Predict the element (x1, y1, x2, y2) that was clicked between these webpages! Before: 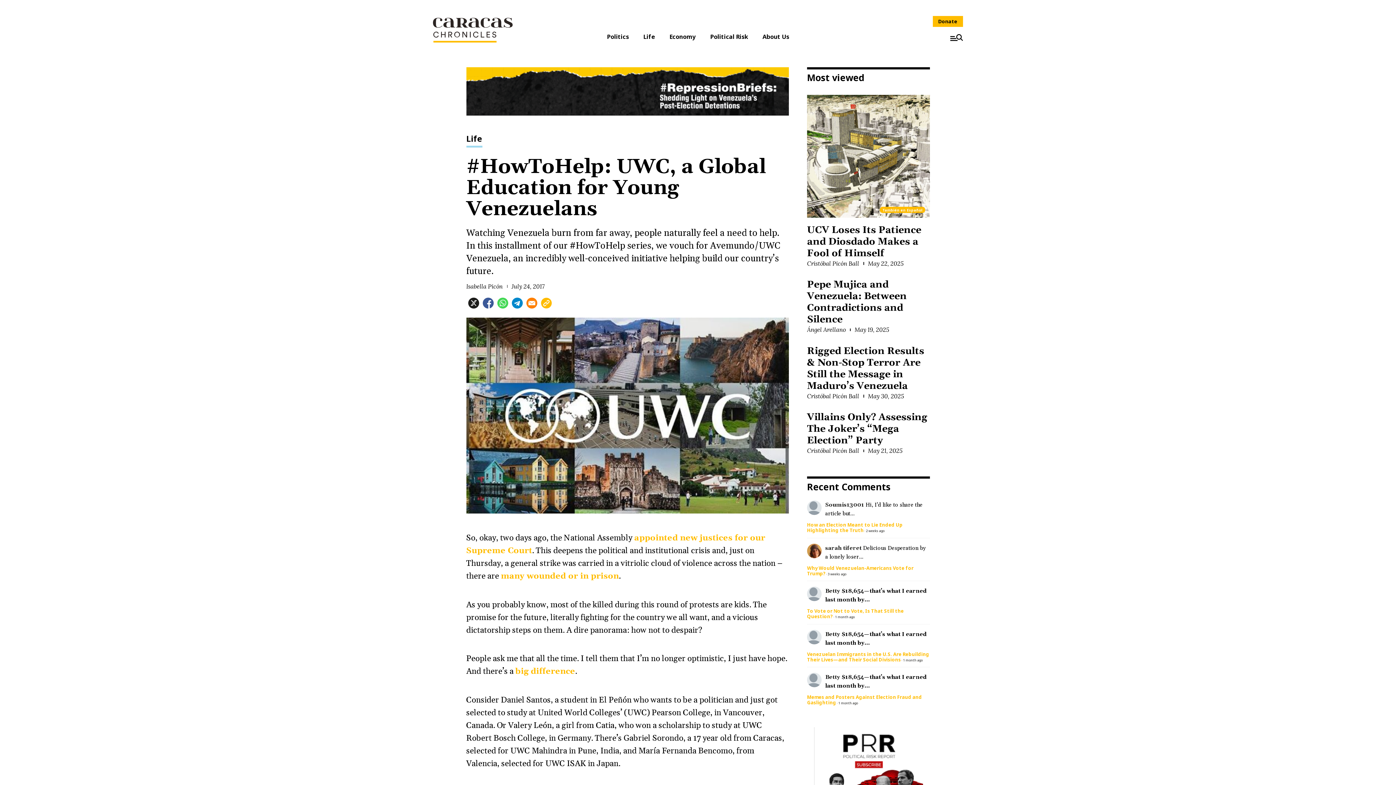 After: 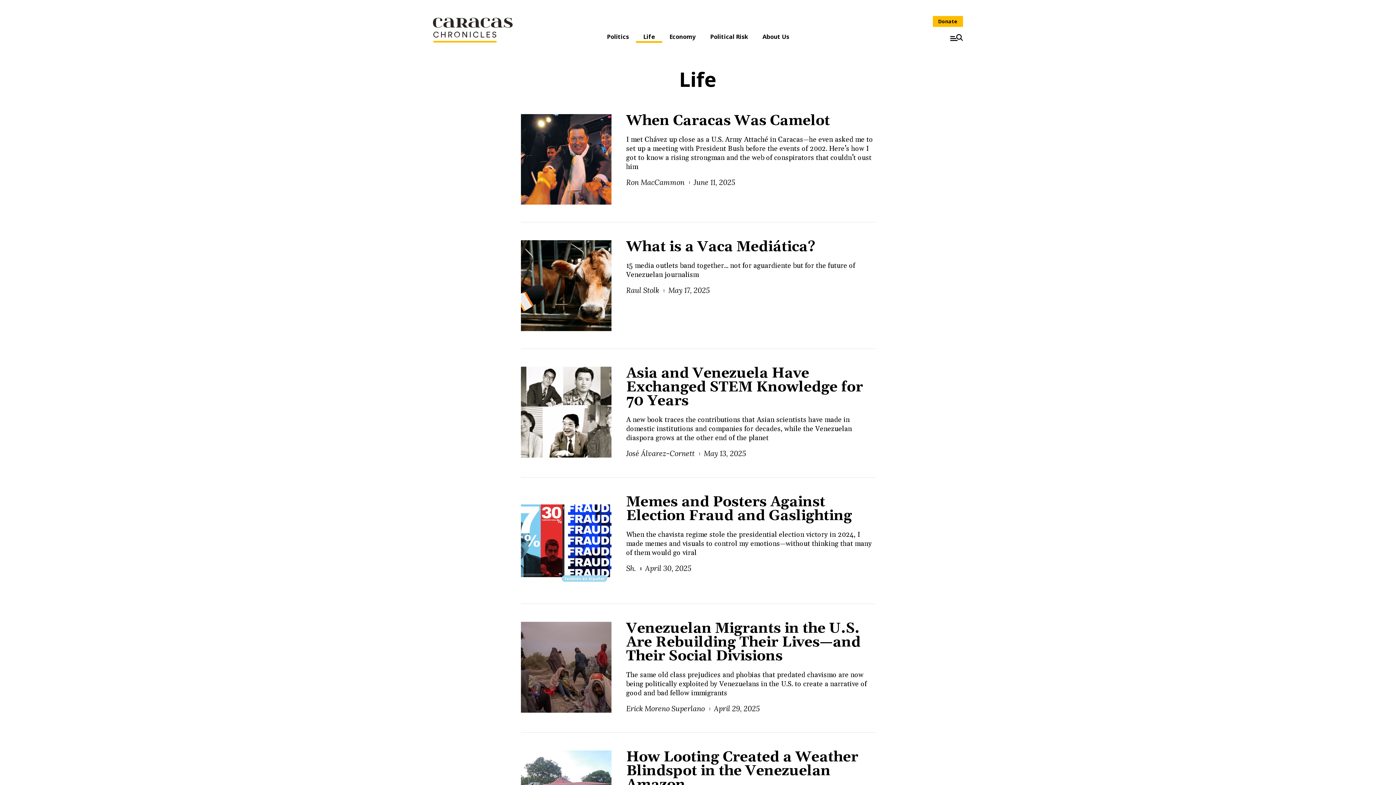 Action: bbox: (466, 134, 482, 147) label: Life